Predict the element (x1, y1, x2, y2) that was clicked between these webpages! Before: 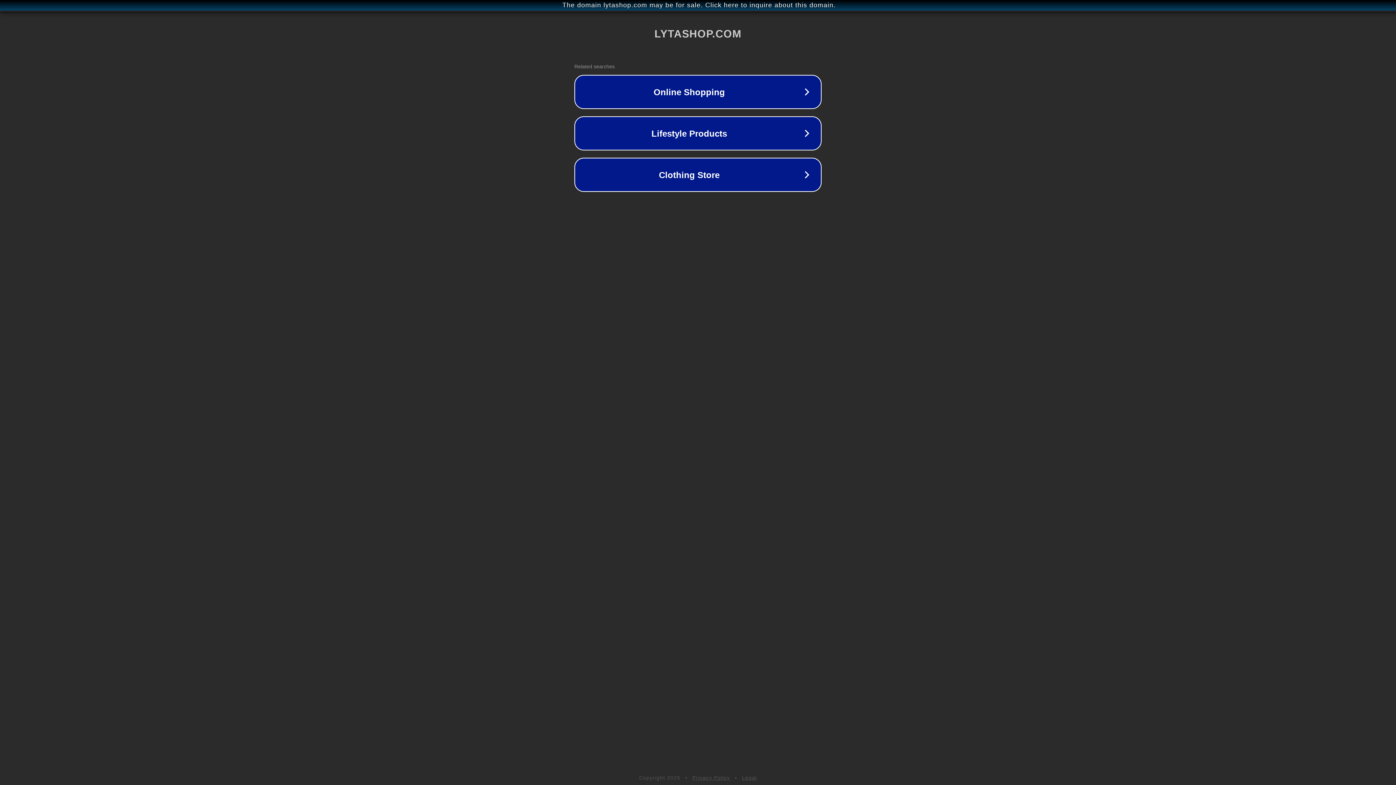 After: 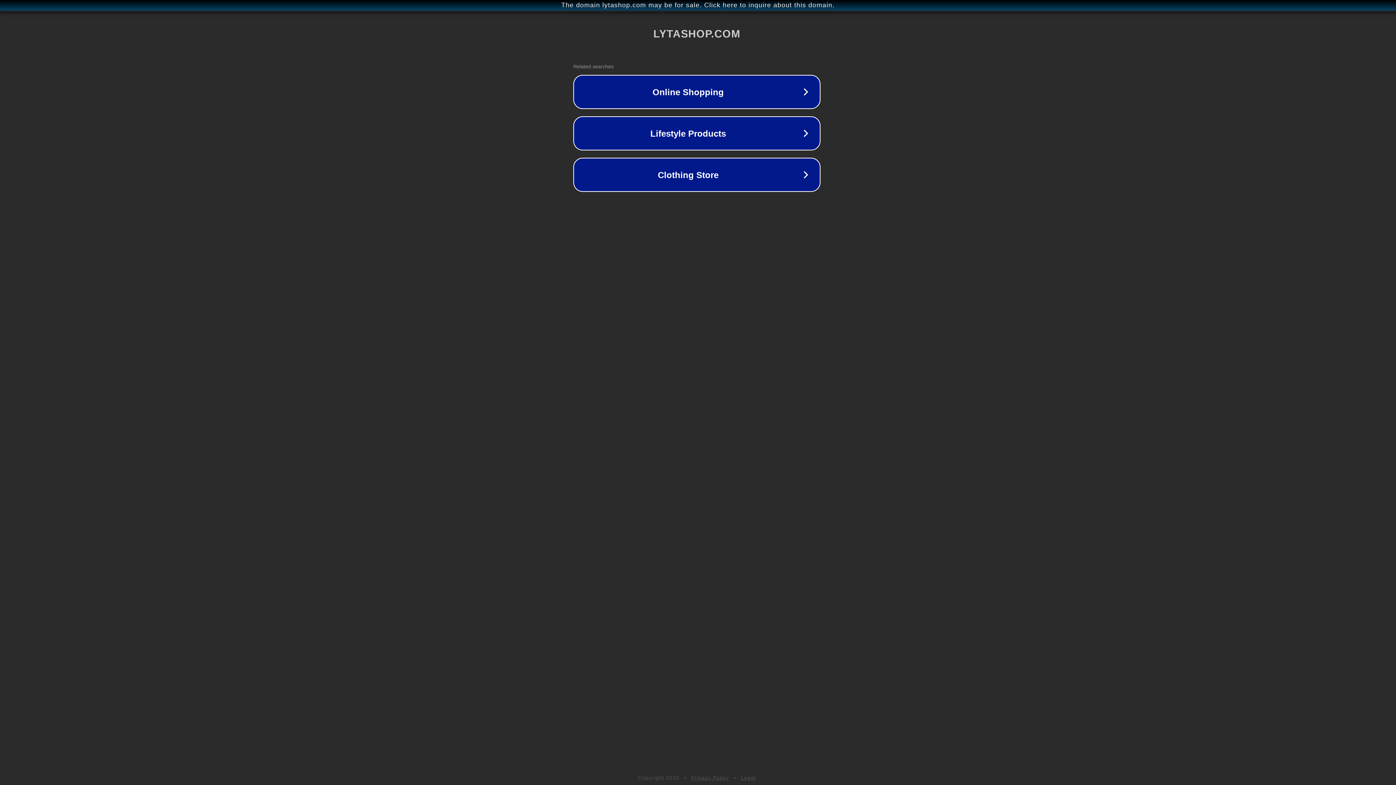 Action: bbox: (1, 1, 1397, 9) label: The domain lytashop.com may be for sale. Click here to inquire about this domain.